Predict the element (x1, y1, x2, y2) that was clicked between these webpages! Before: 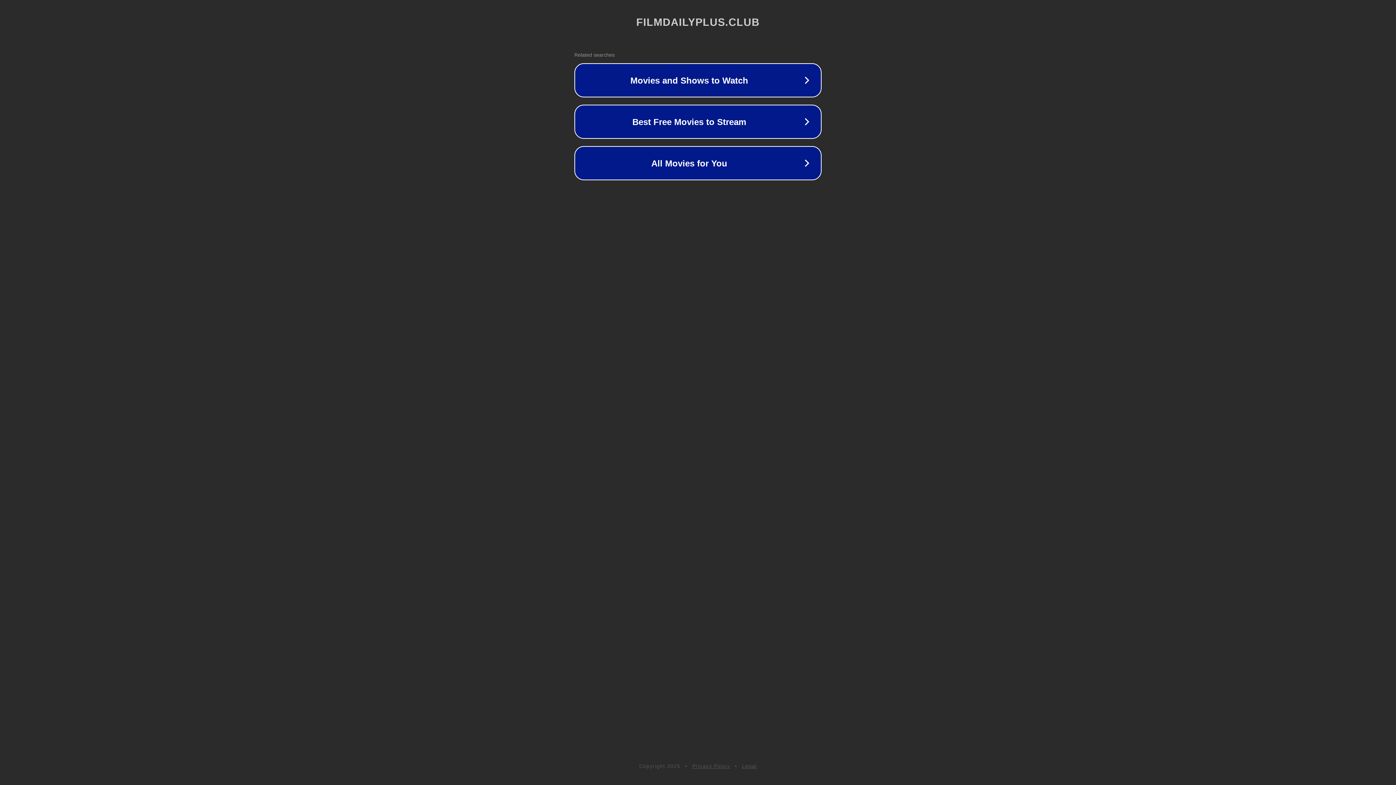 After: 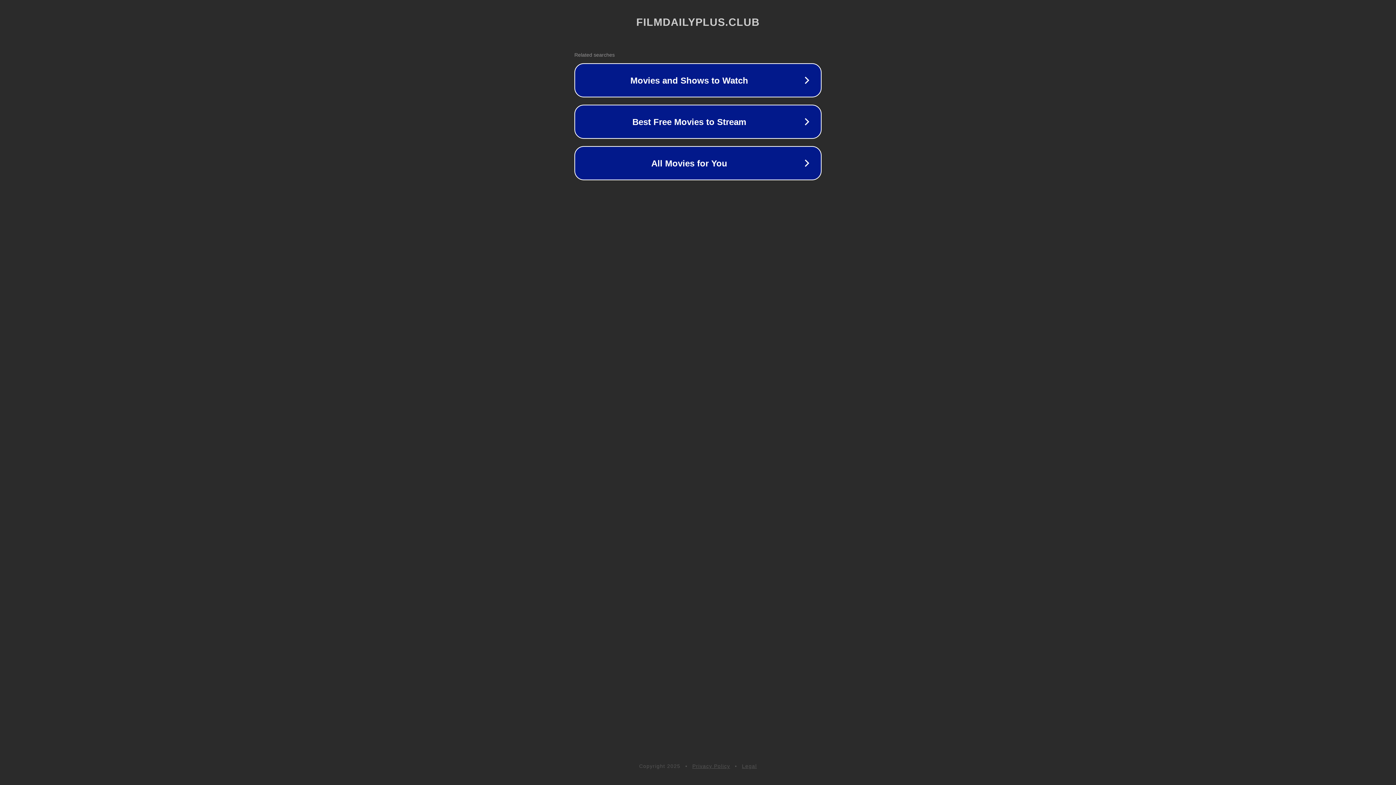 Action: label: Legal bbox: (742, 763, 757, 769)